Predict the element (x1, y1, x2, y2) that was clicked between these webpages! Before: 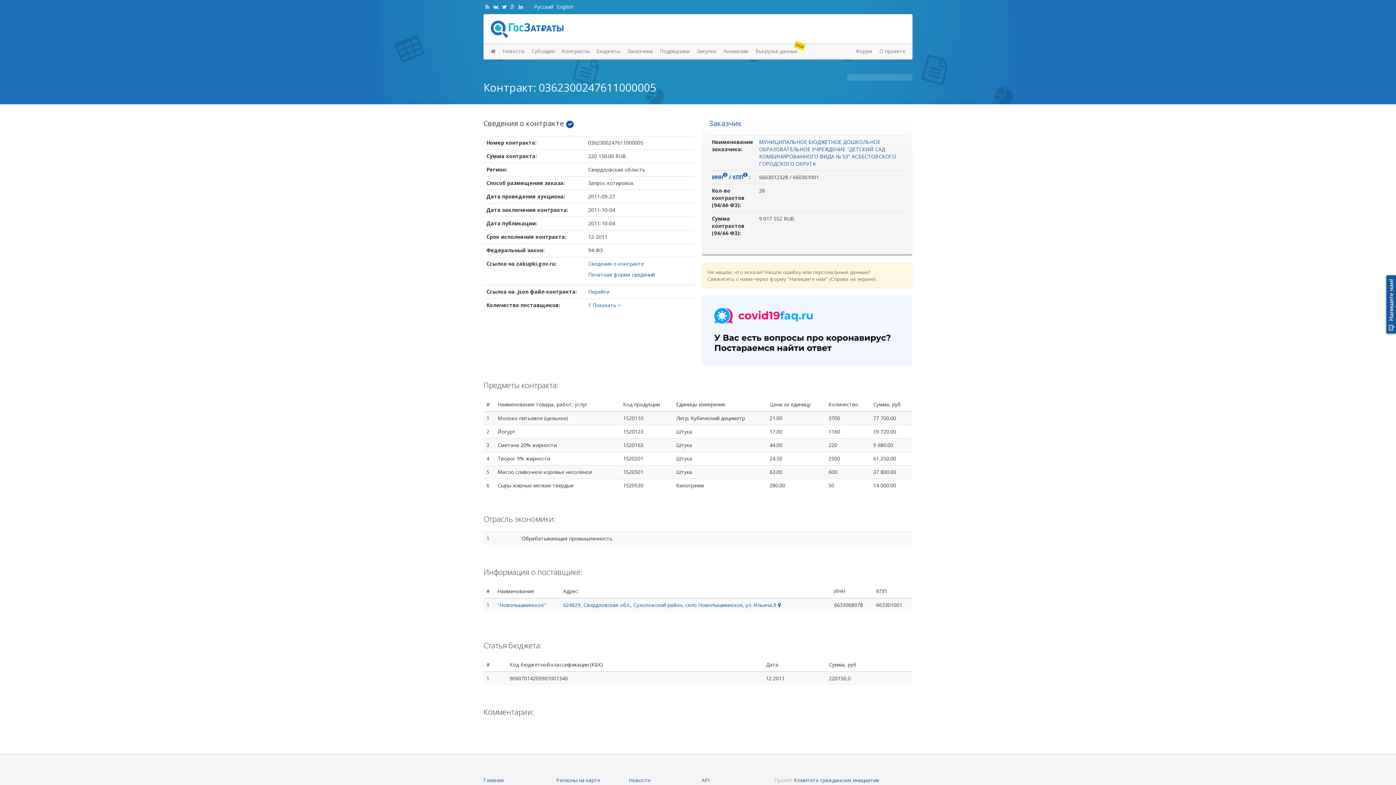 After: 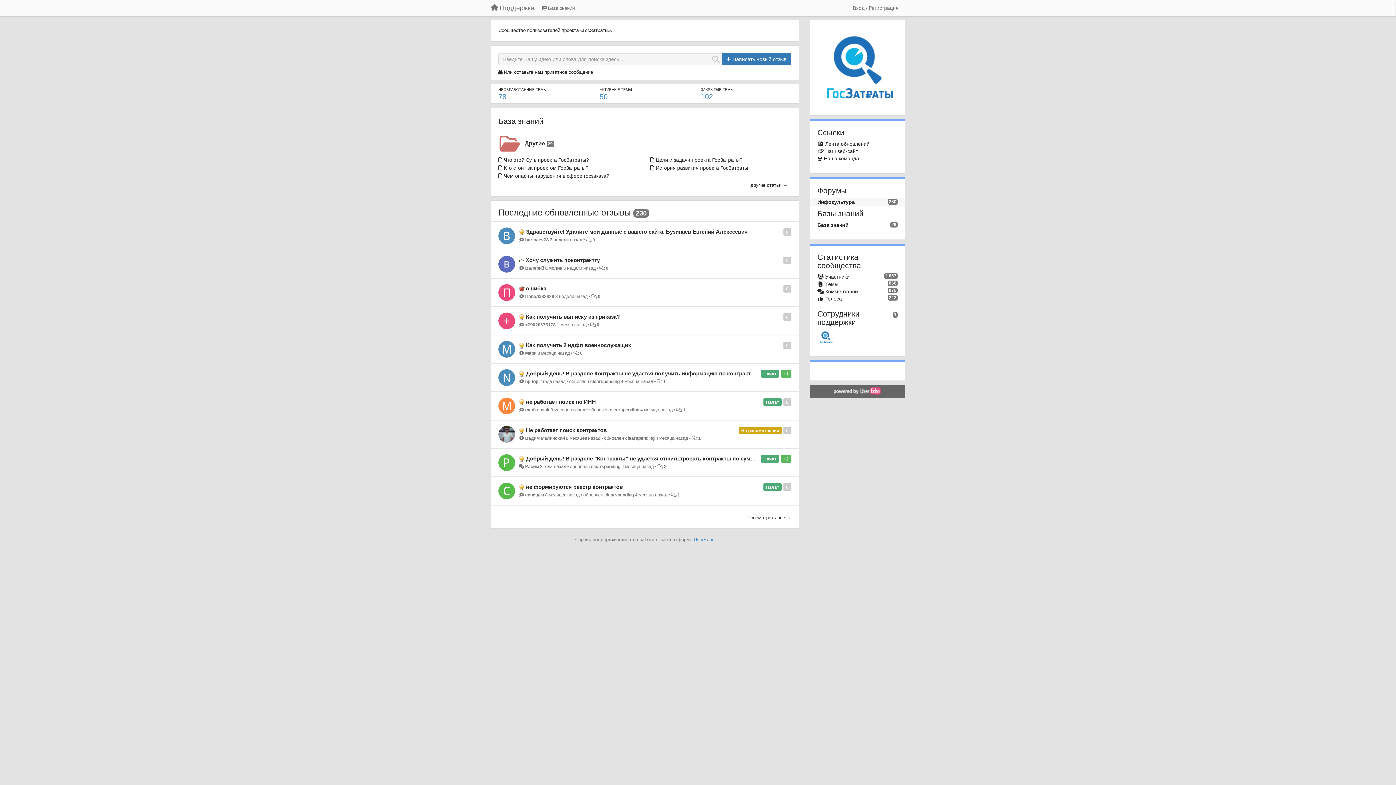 Action: label: Форум bbox: (852, 44, 876, 58)